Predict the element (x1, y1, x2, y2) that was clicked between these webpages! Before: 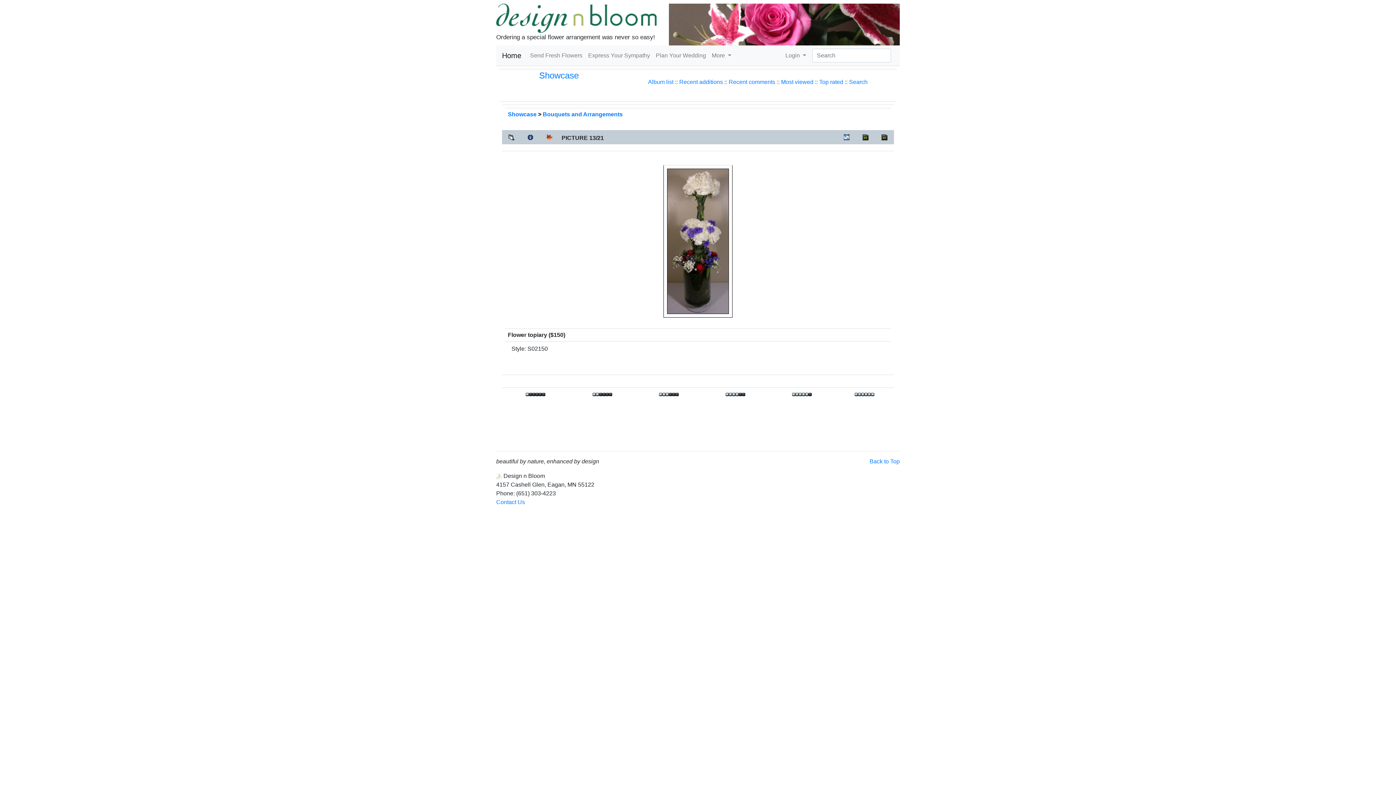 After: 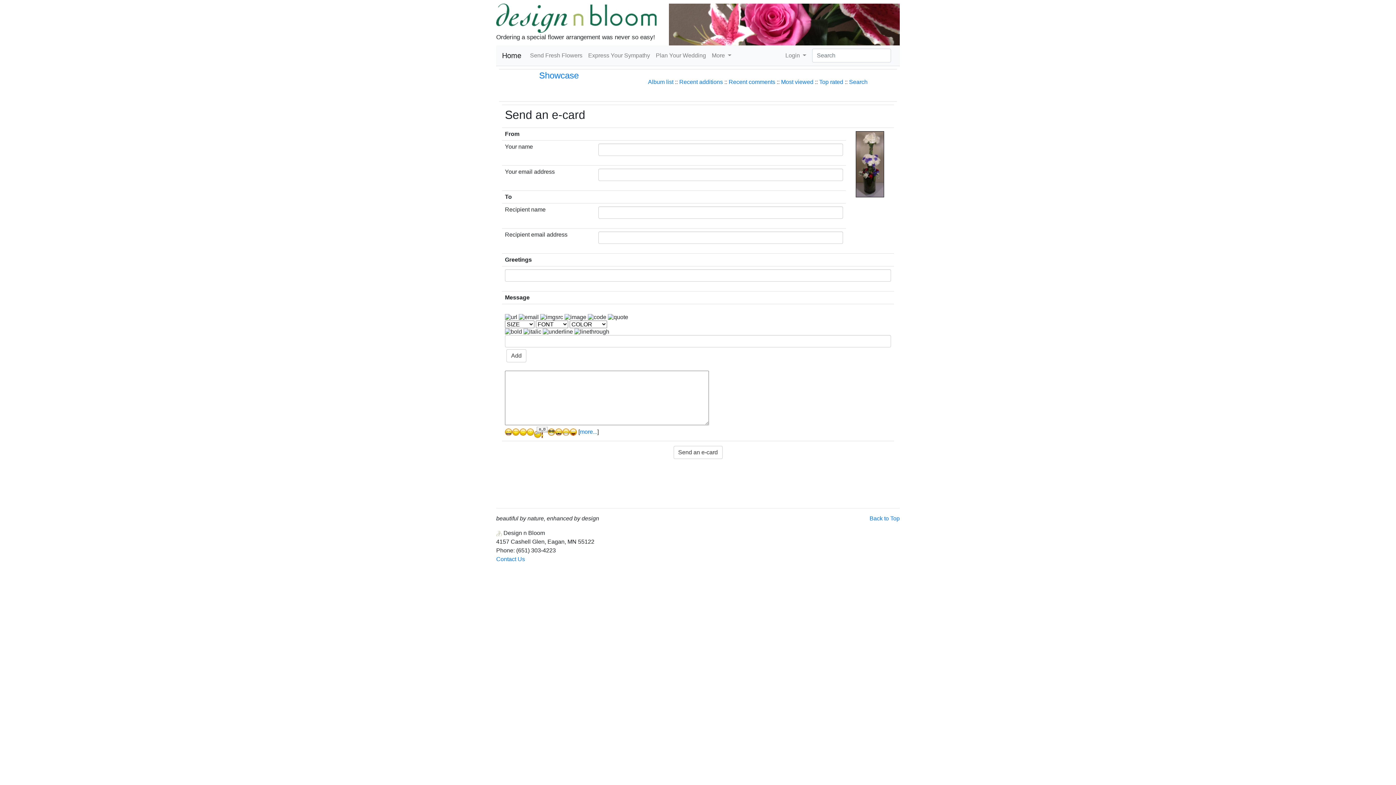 Action: bbox: (840, 133, 853, 141)